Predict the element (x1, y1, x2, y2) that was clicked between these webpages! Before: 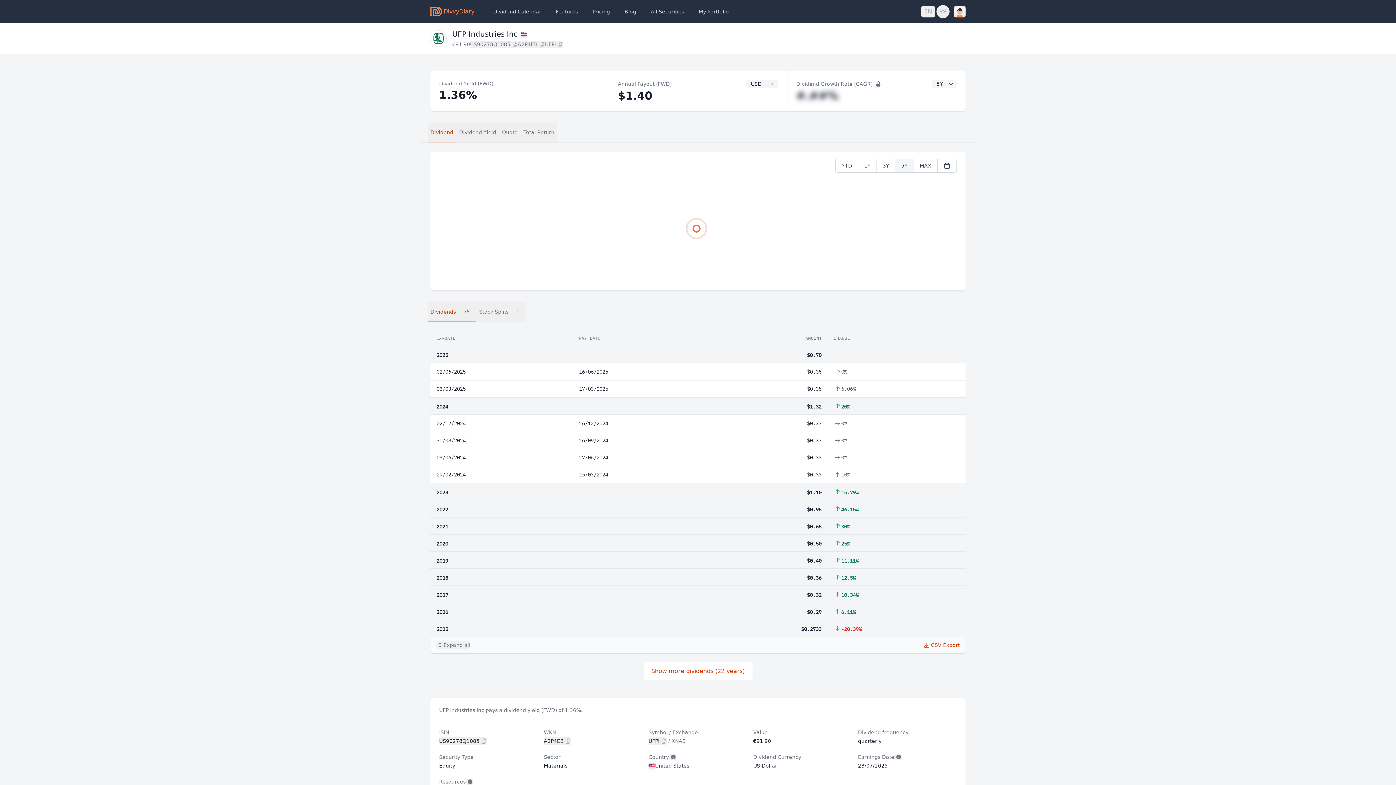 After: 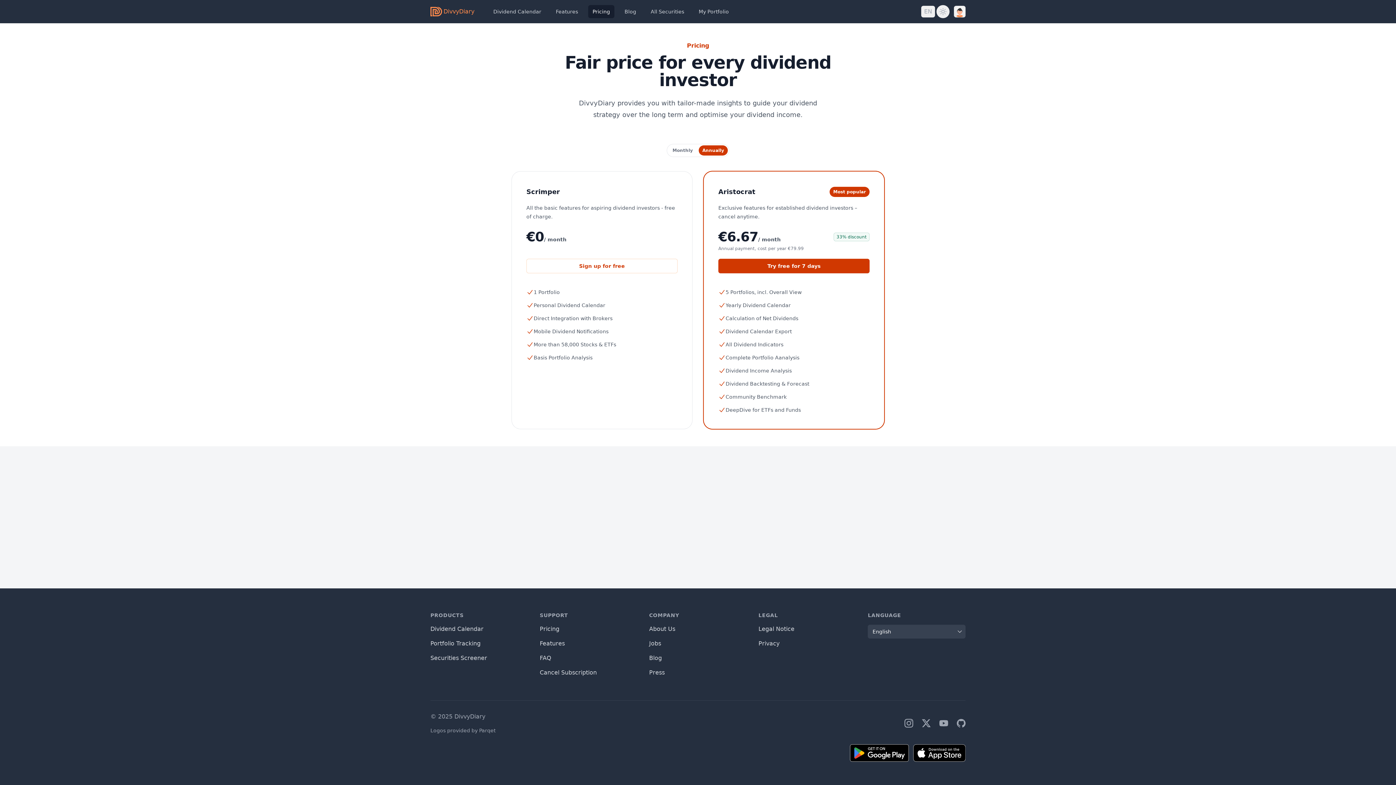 Action: bbox: (872, 81, 881, 86)